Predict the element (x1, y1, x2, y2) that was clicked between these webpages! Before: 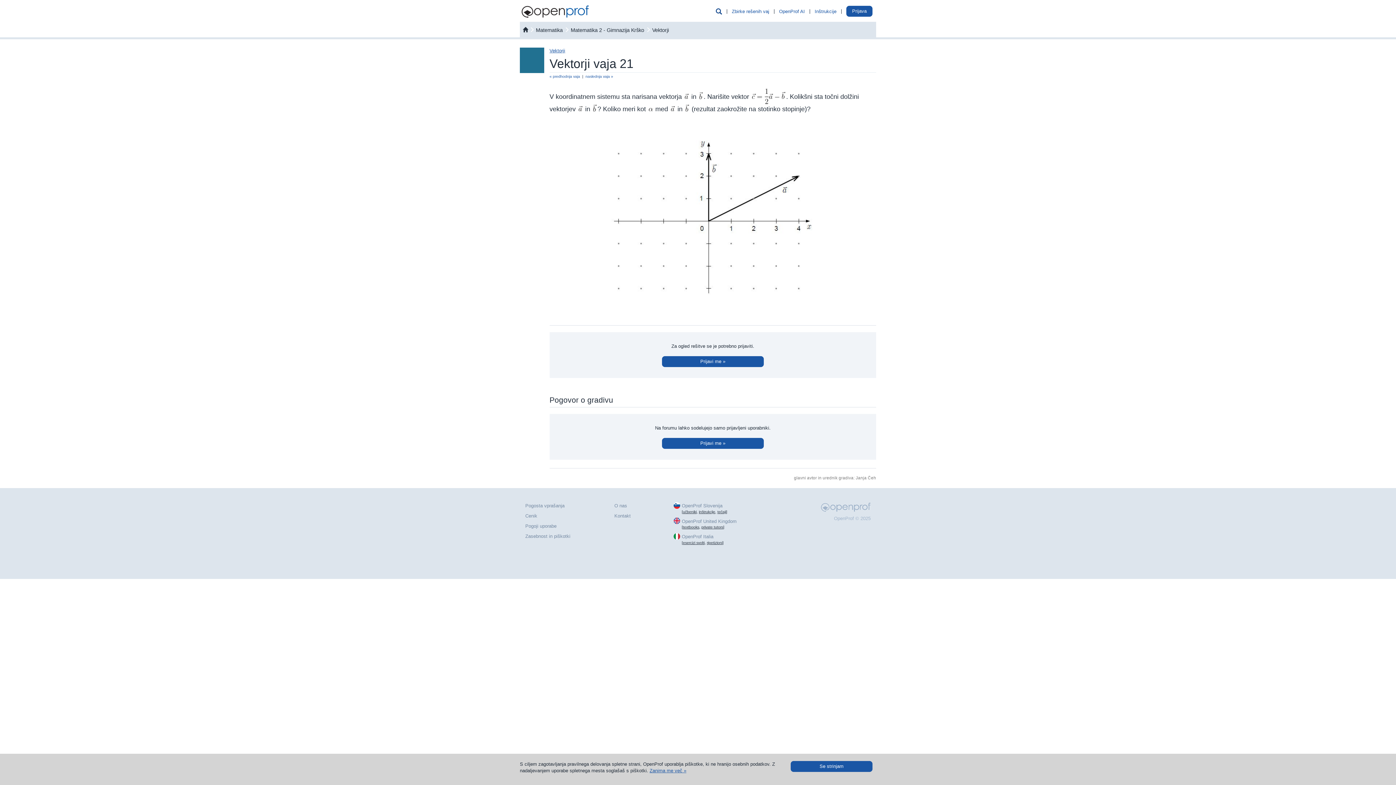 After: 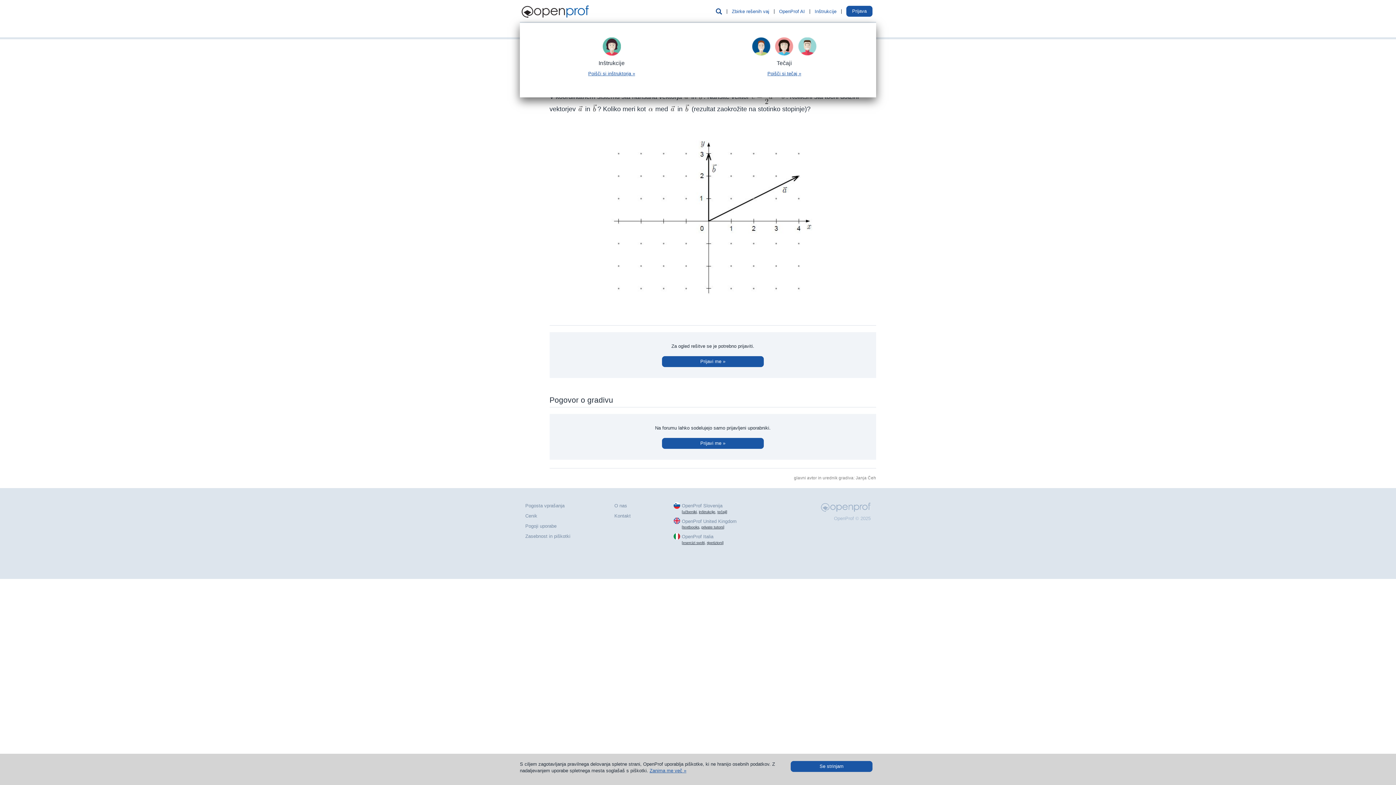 Action: bbox: (814, 8, 836, 15) label: Inštrukcije